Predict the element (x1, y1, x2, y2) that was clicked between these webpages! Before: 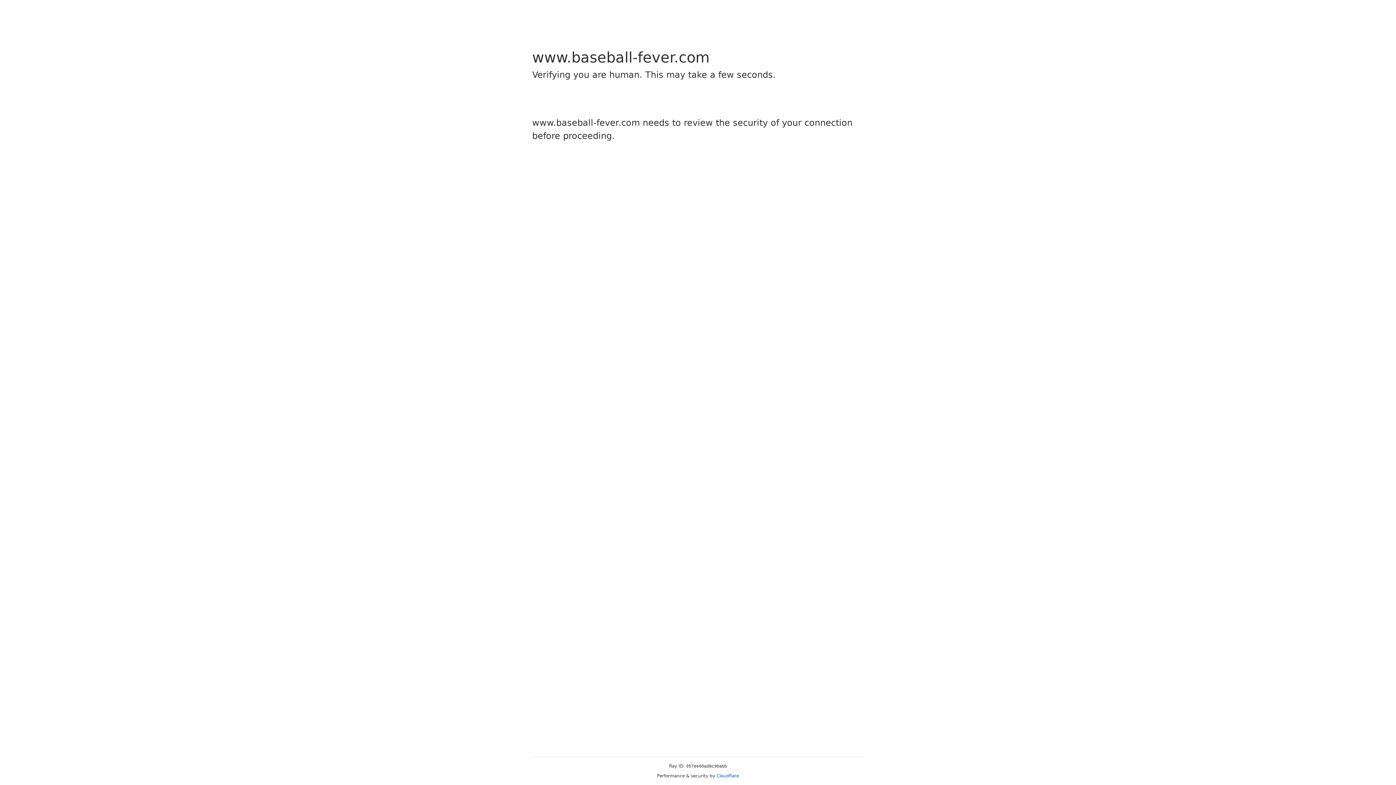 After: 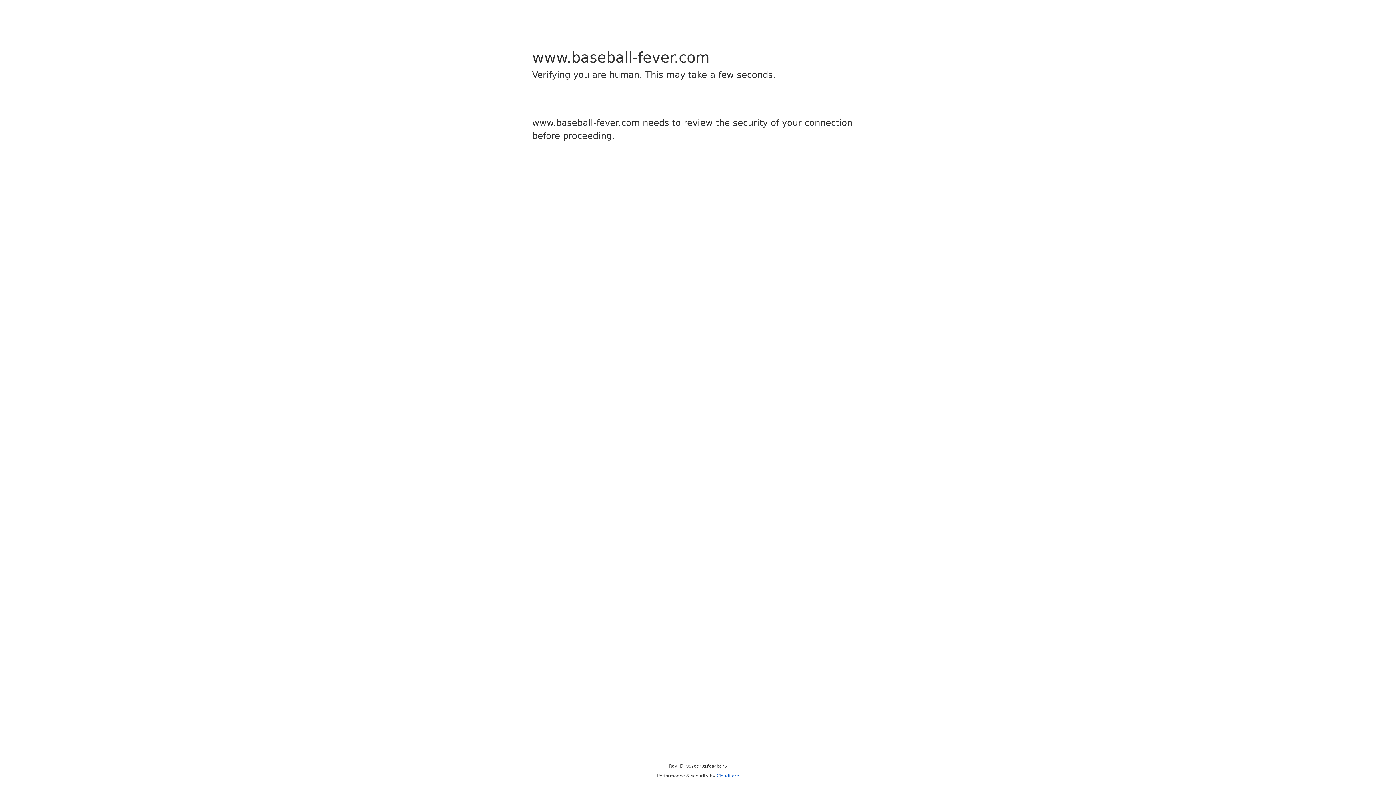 Action: label: Cloudflare bbox: (716, 773, 739, 778)